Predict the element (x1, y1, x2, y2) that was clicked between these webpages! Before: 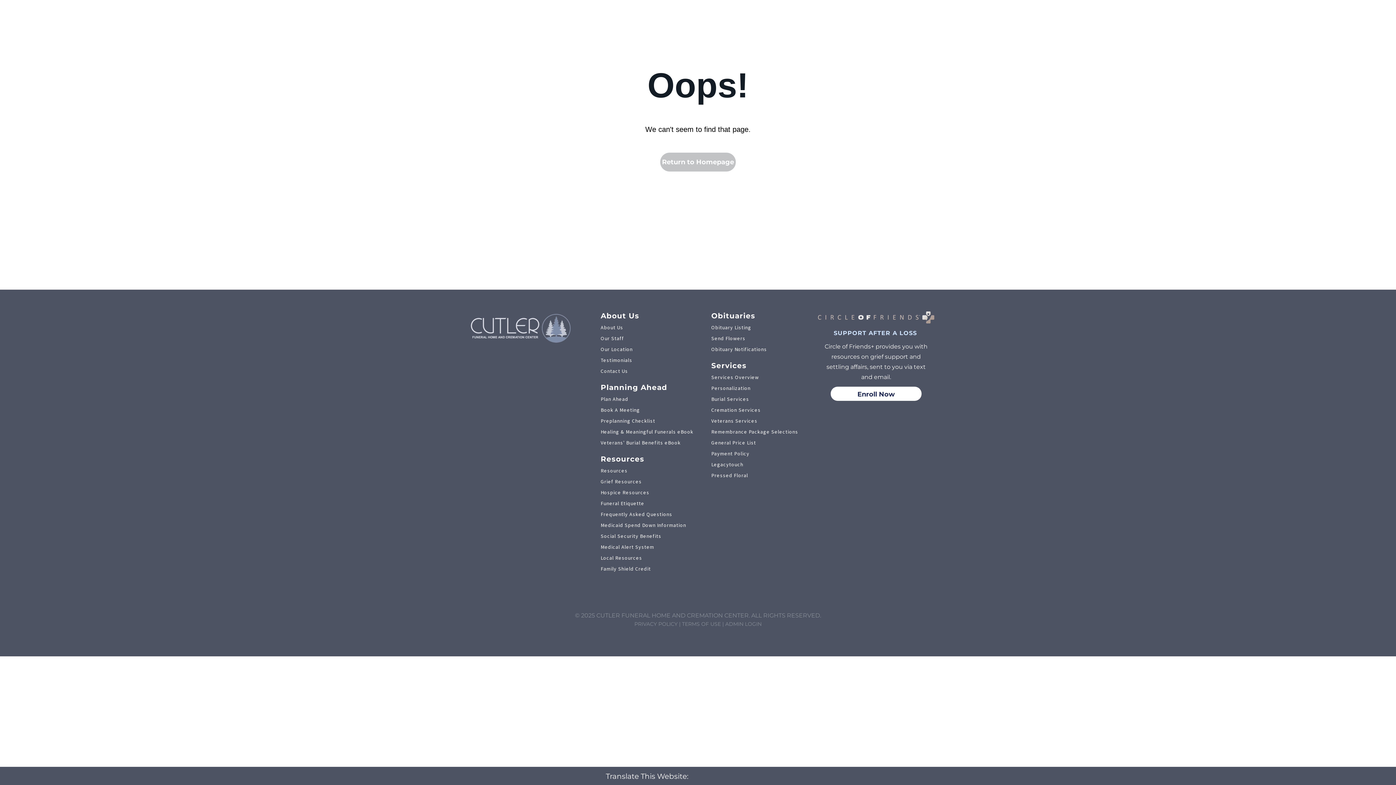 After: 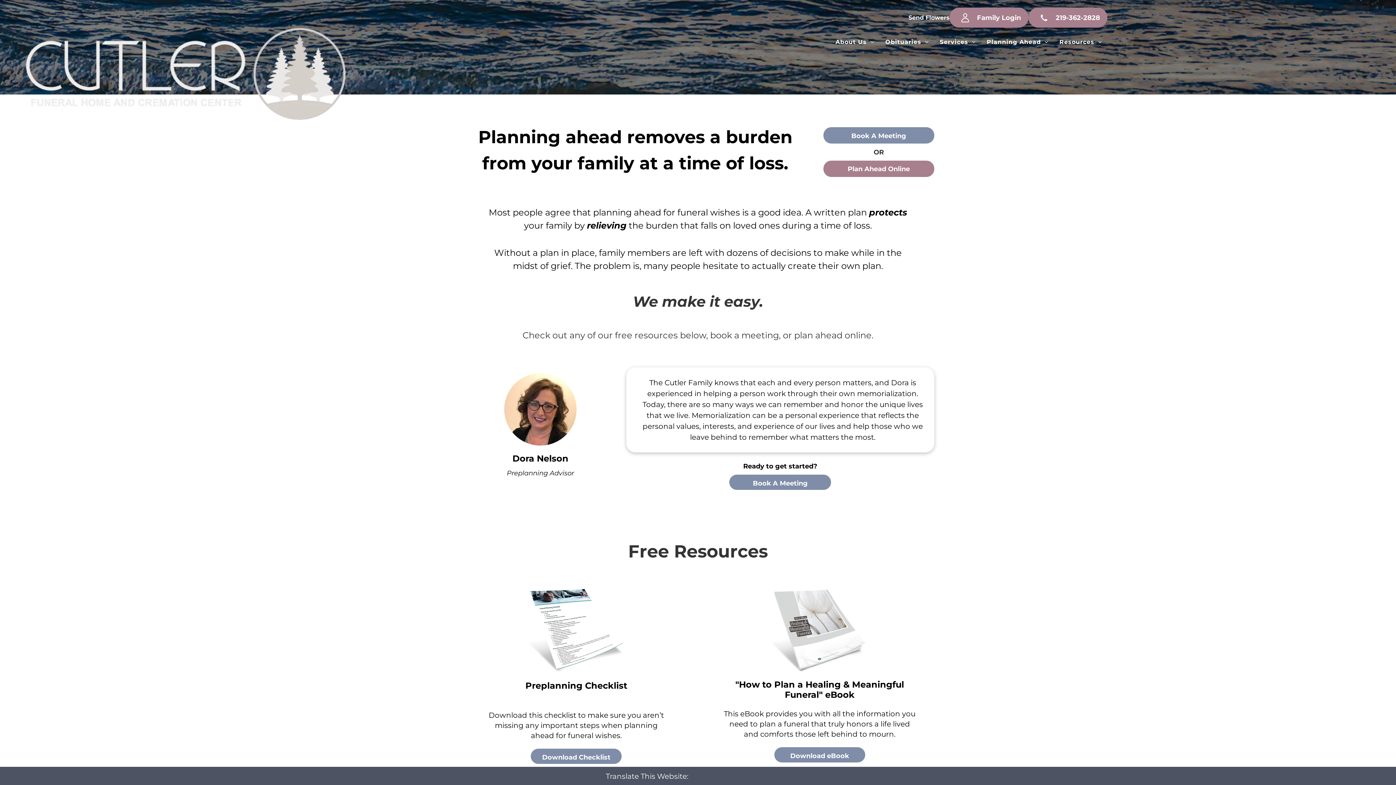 Action: bbox: (600, 394, 693, 404) label: Plan Ahead